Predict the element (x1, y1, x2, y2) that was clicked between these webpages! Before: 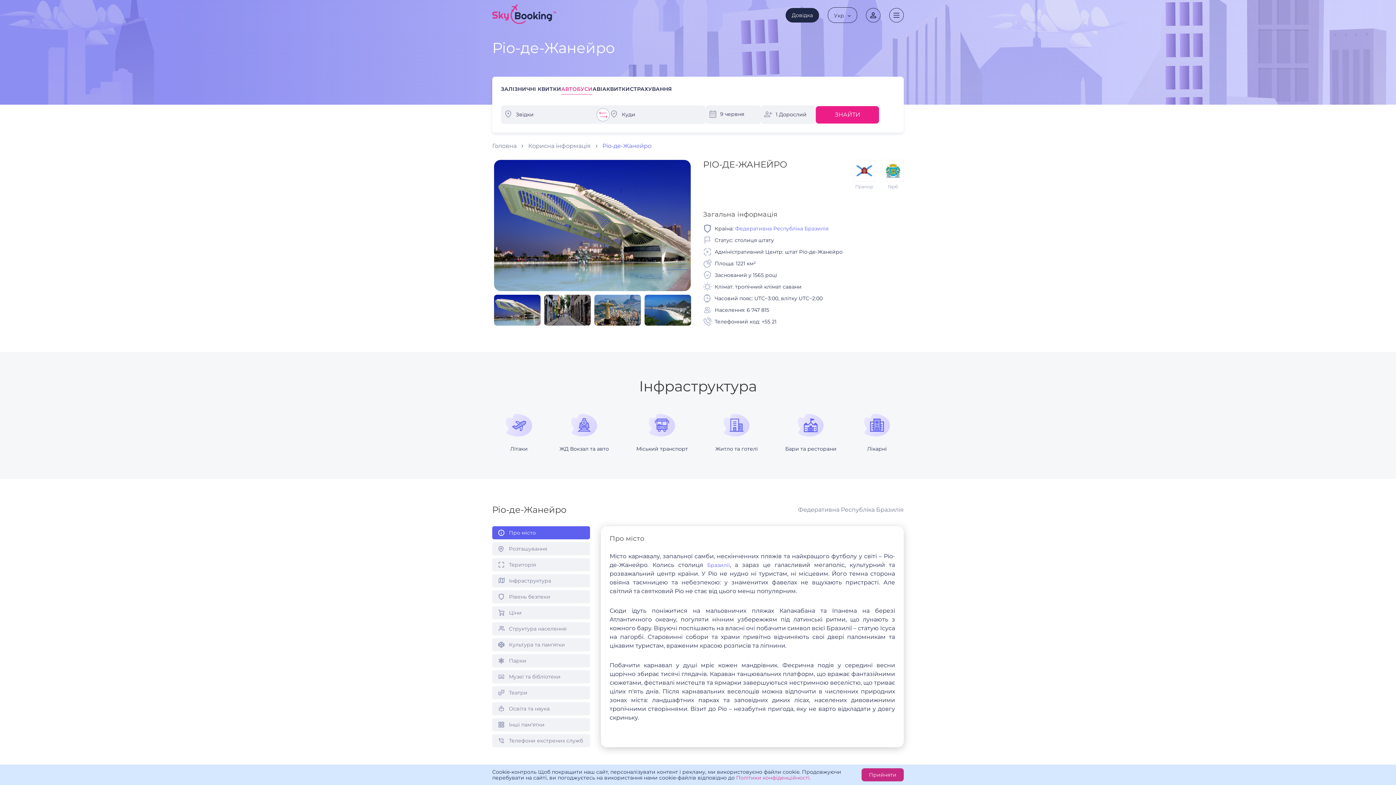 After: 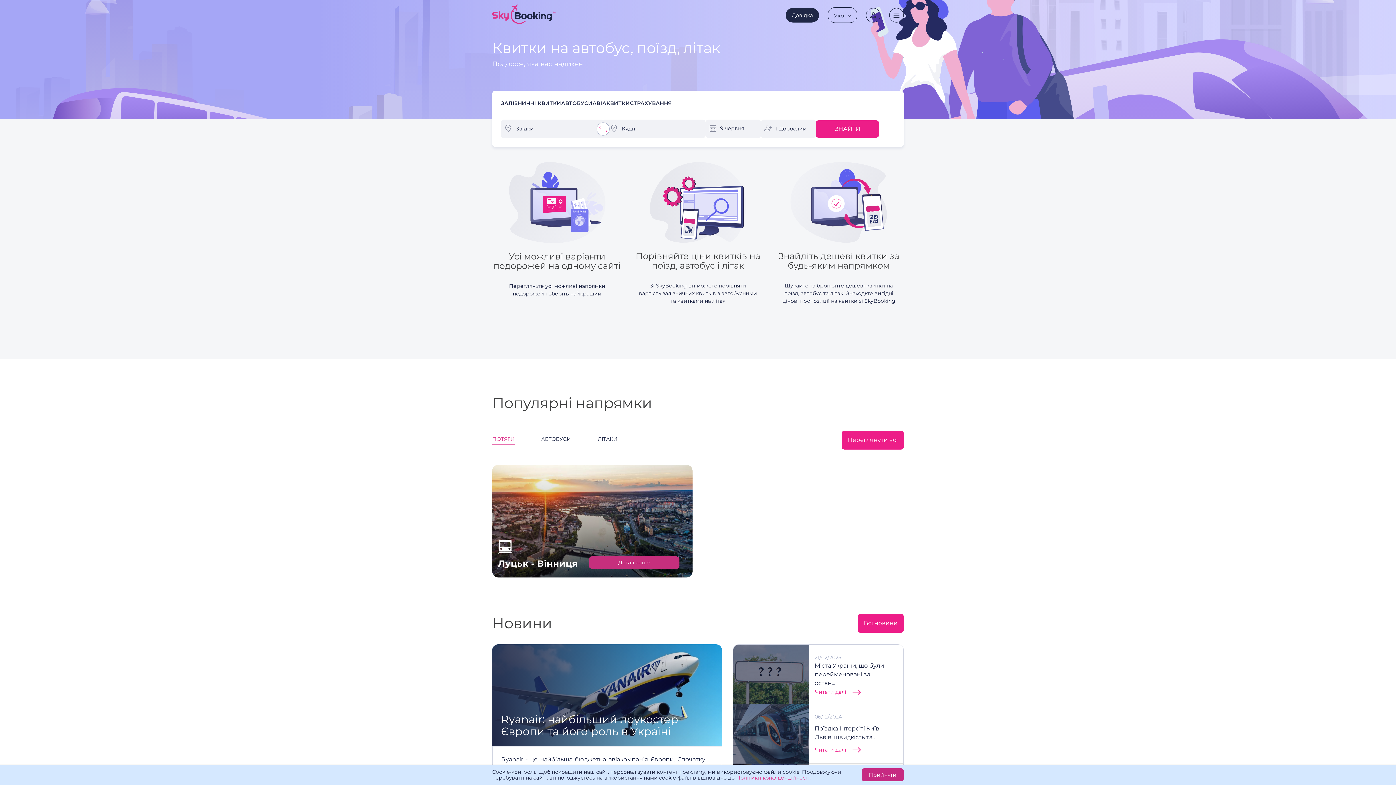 Action: label: logo bbox: (492, 4, 556, 24)